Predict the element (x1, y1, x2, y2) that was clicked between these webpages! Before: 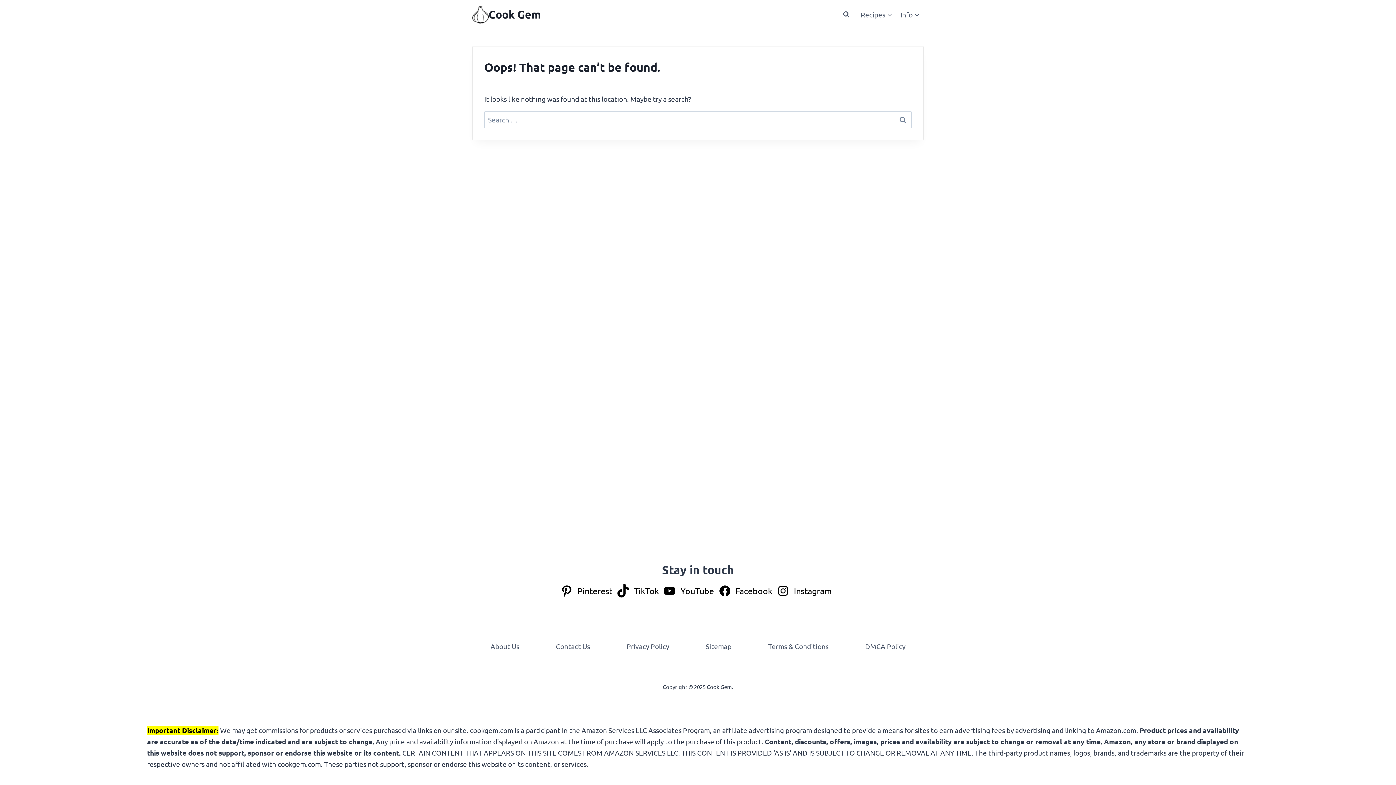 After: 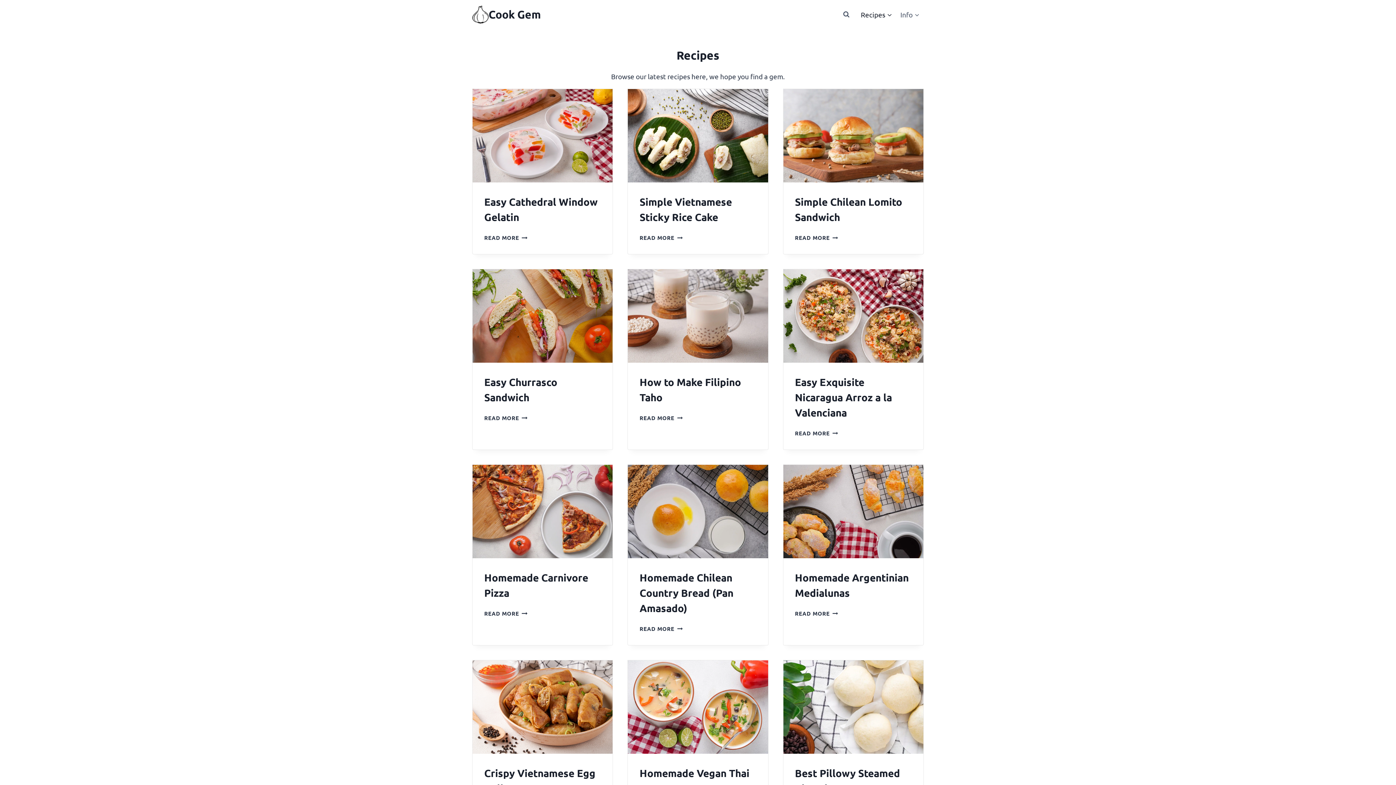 Action: bbox: (856, 4, 896, 24) label: Recipes